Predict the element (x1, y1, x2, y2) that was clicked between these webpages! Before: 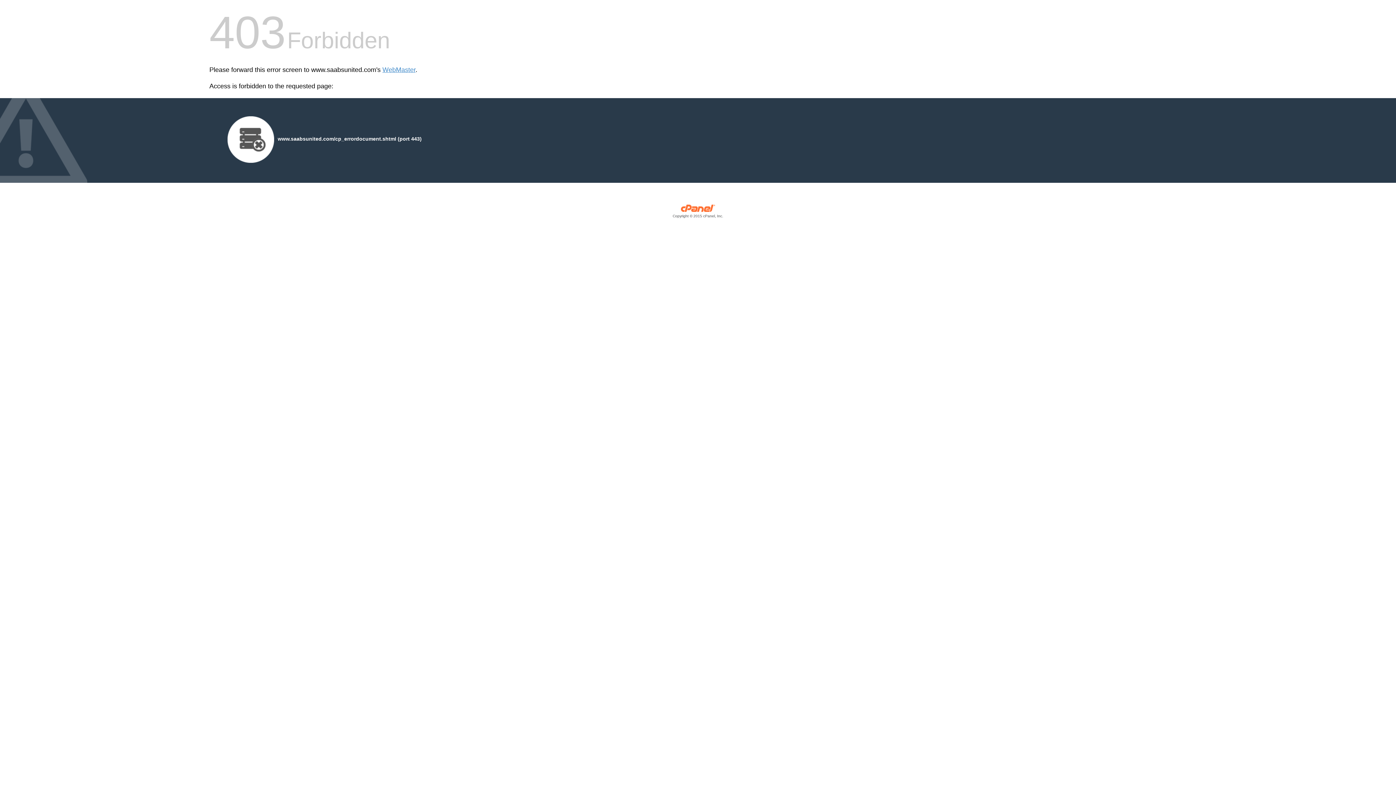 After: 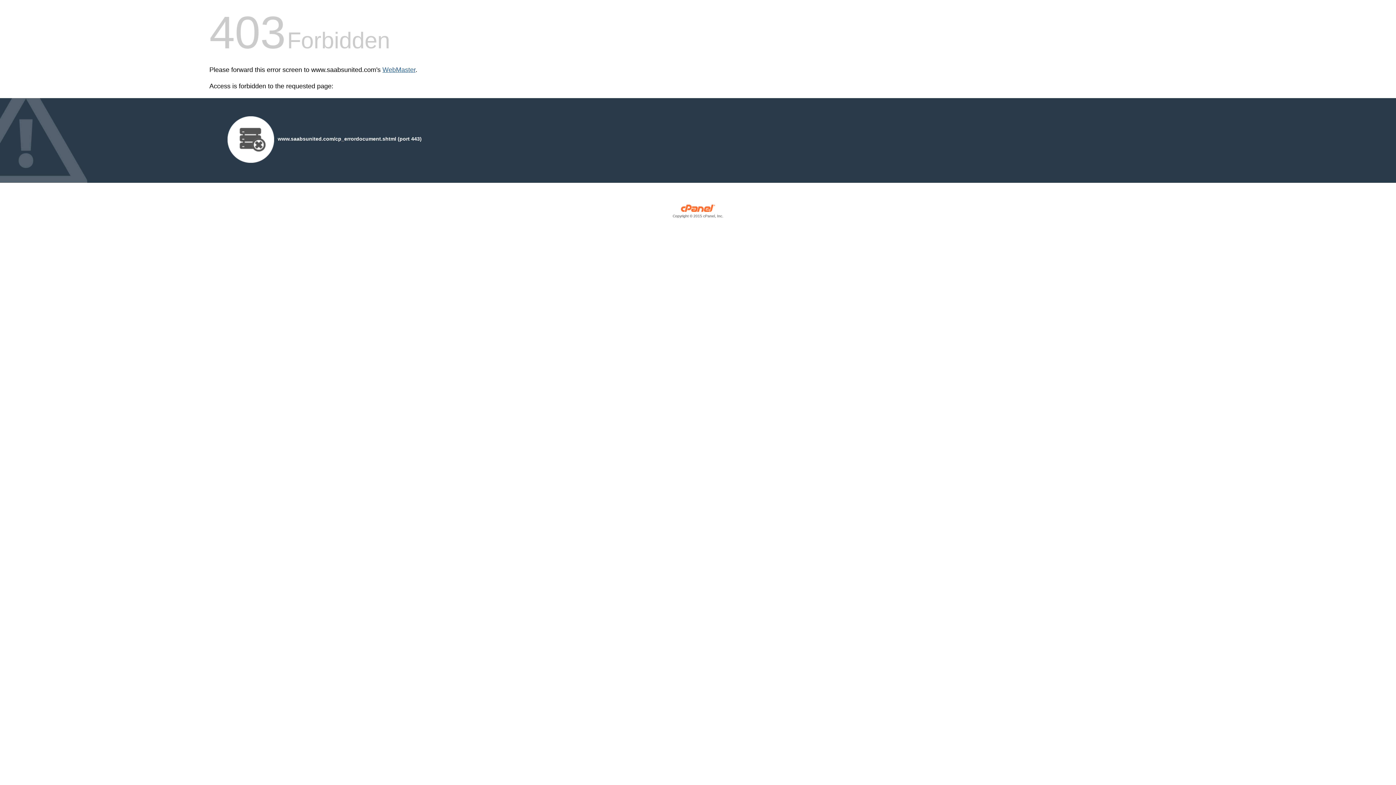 Action: bbox: (382, 66, 415, 73) label: WebMaster